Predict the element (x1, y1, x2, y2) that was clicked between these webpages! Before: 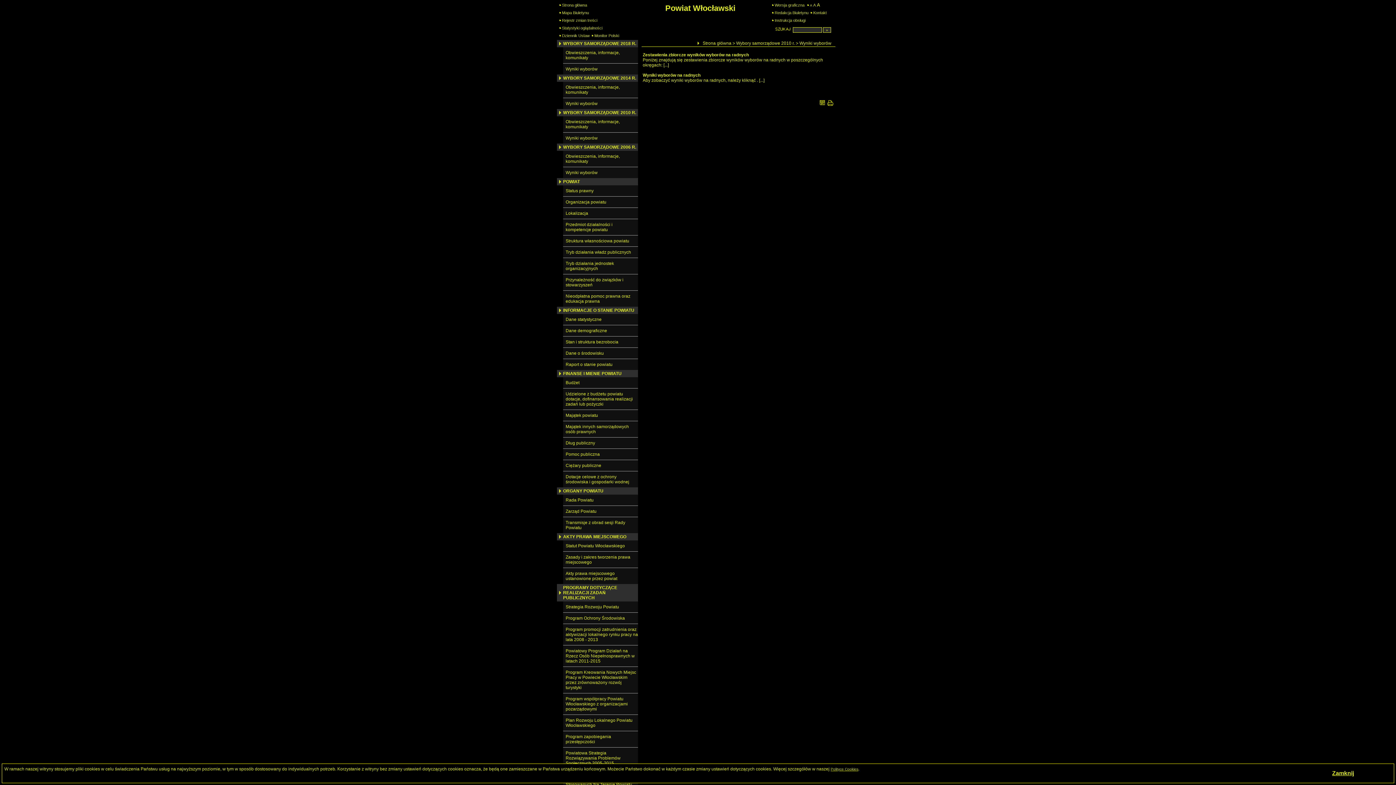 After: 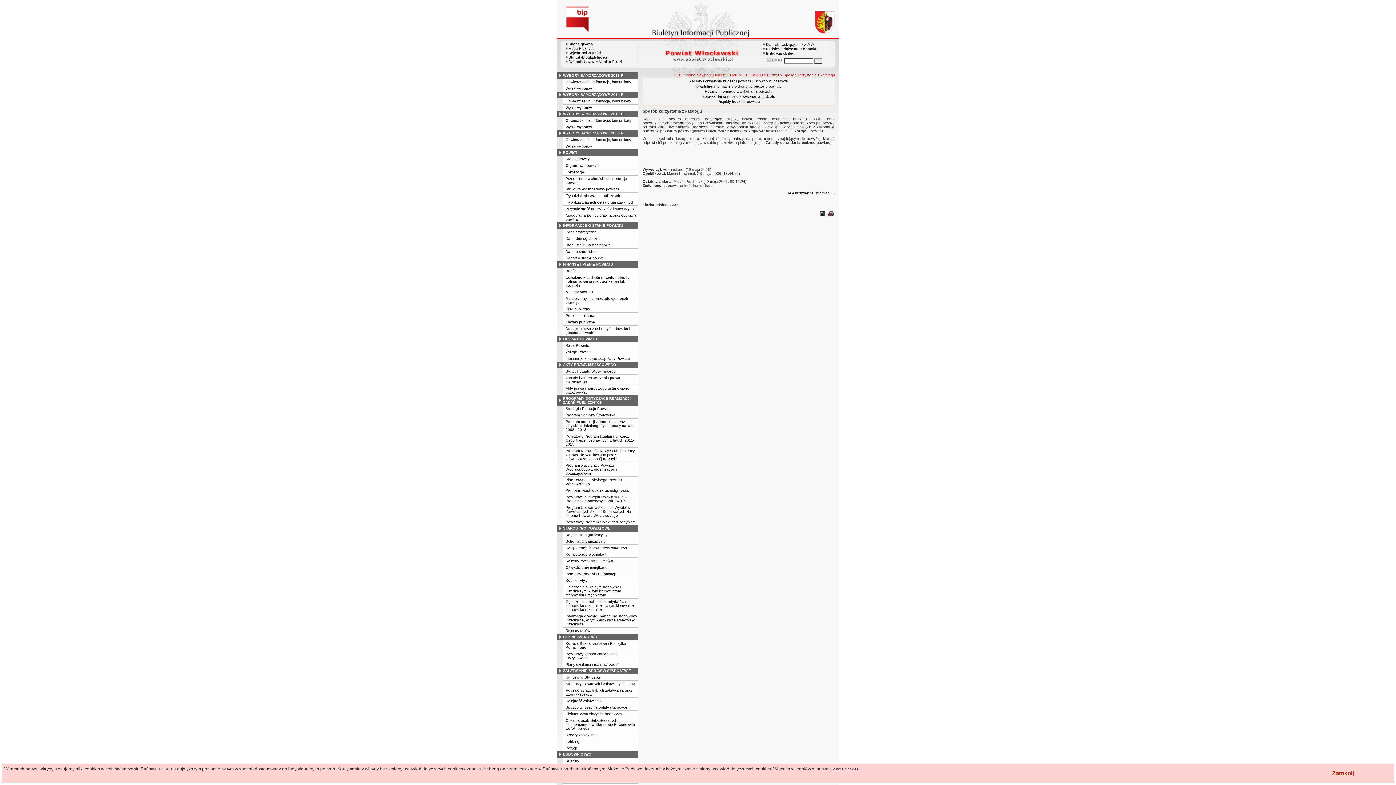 Action: bbox: (565, 380, 579, 385) label: Budżet